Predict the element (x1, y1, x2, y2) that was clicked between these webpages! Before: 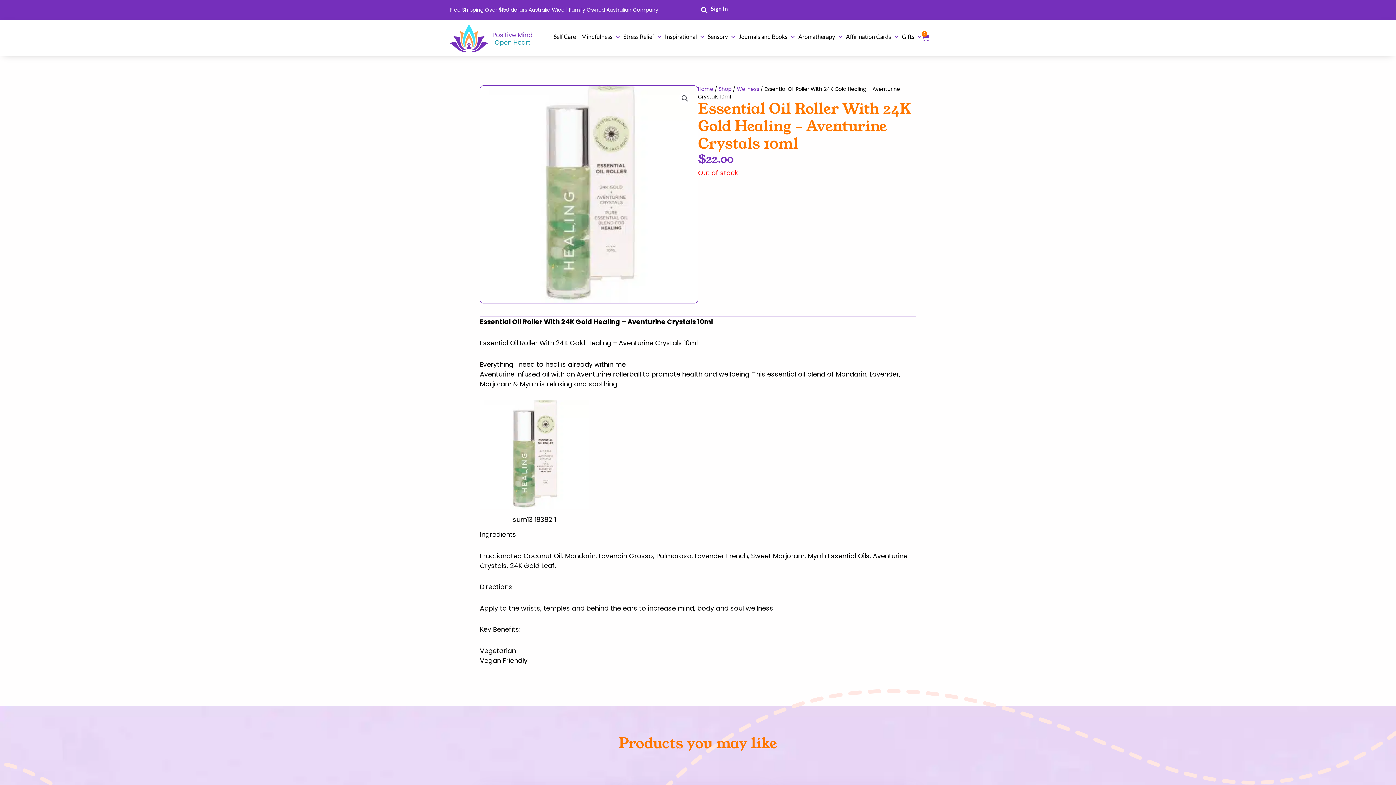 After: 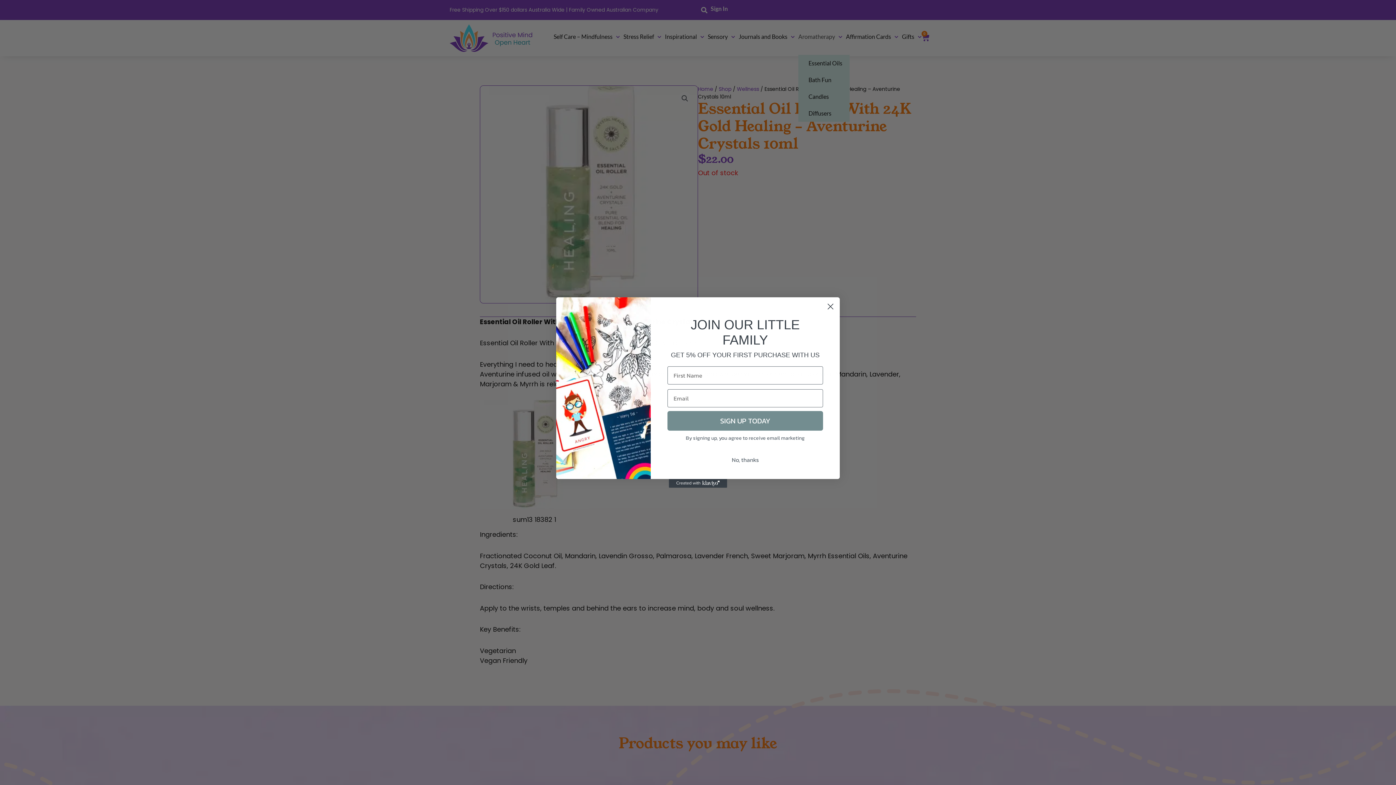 Action: label: Aromatherapy bbox: (798, 33, 842, 40)